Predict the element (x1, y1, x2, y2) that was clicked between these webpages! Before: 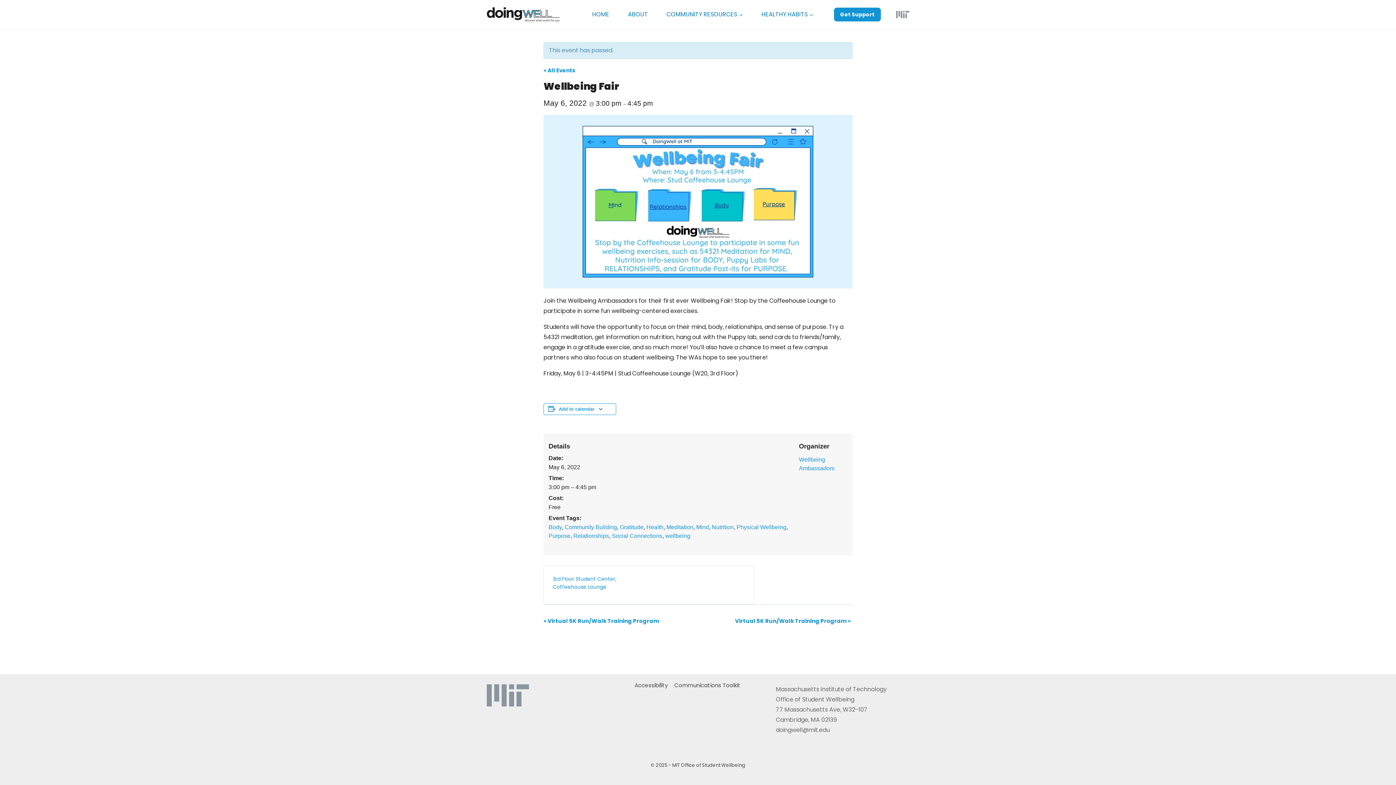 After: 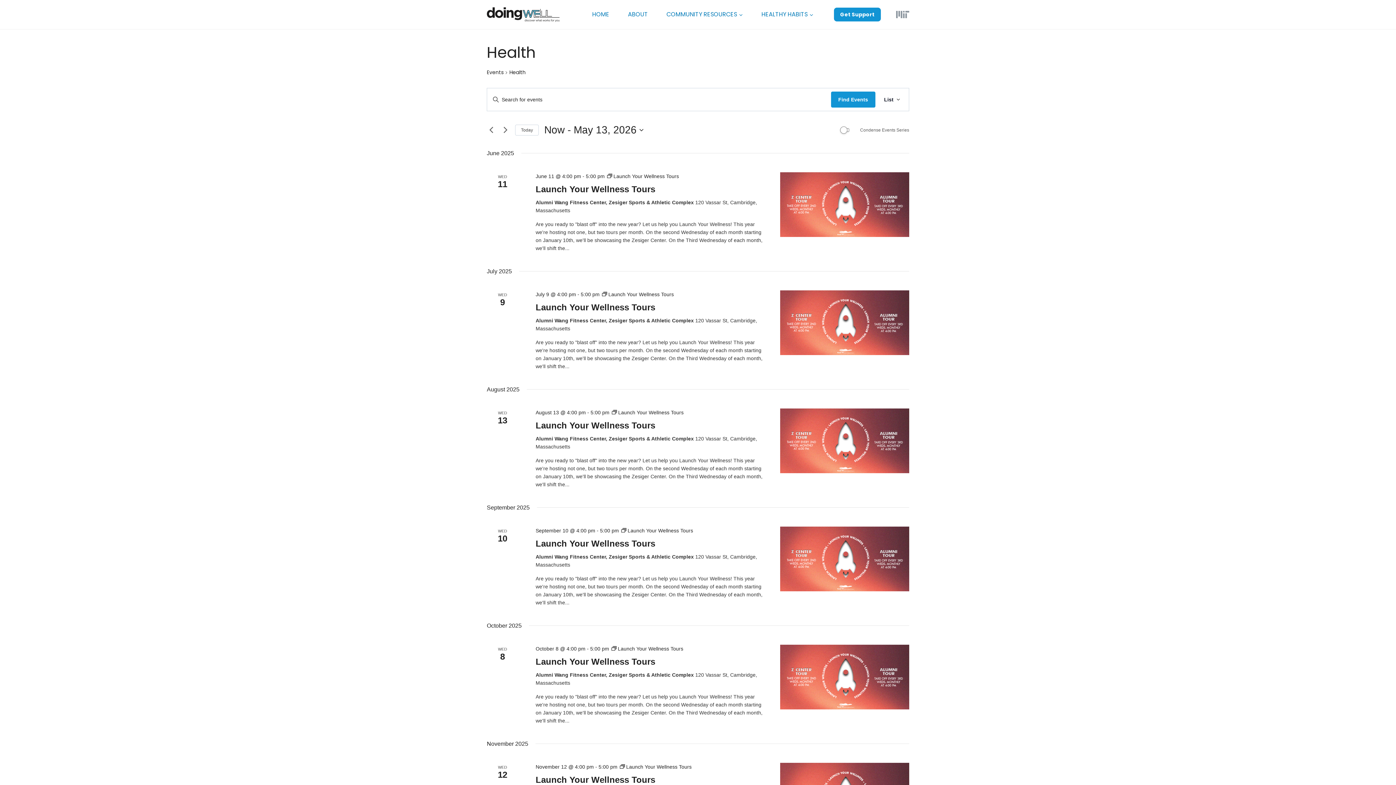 Action: bbox: (646, 524, 663, 530) label: Health